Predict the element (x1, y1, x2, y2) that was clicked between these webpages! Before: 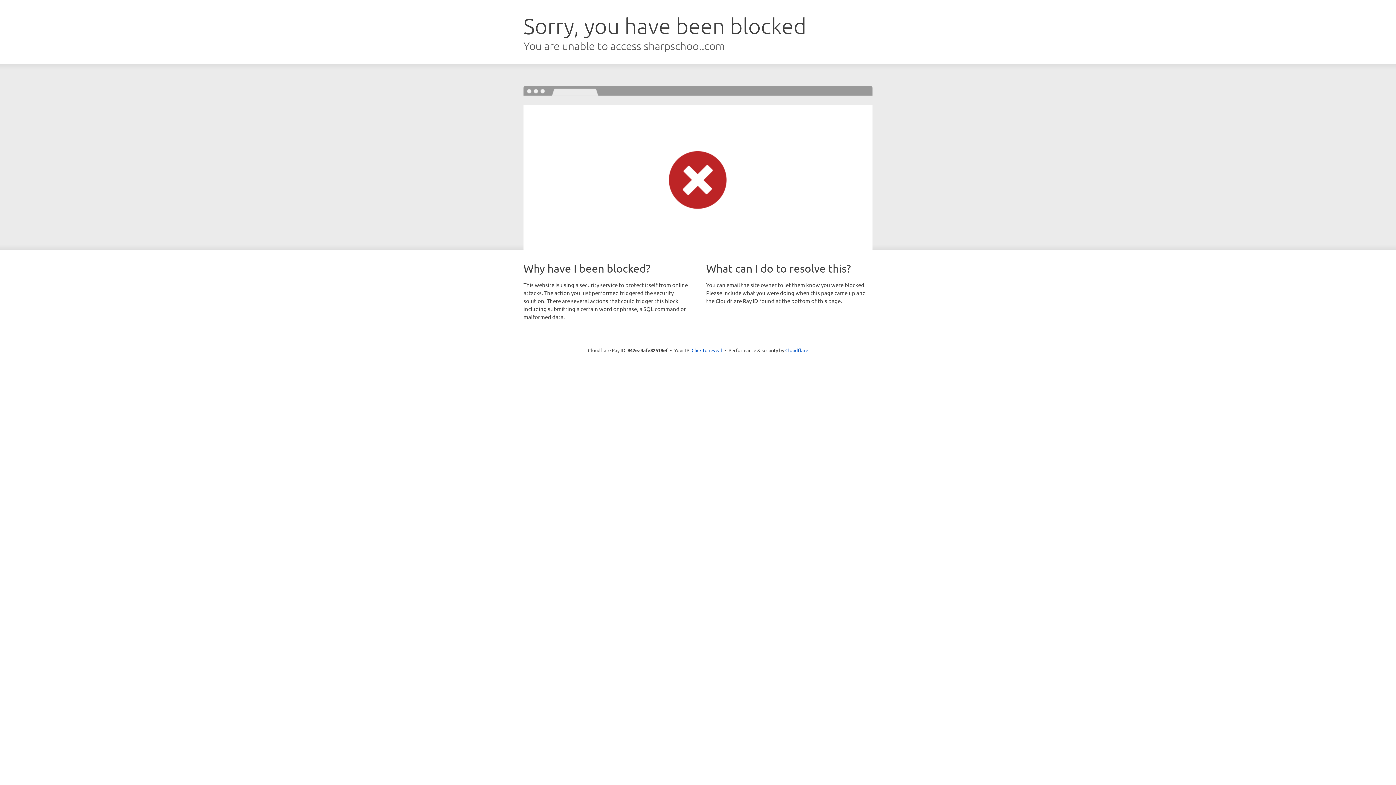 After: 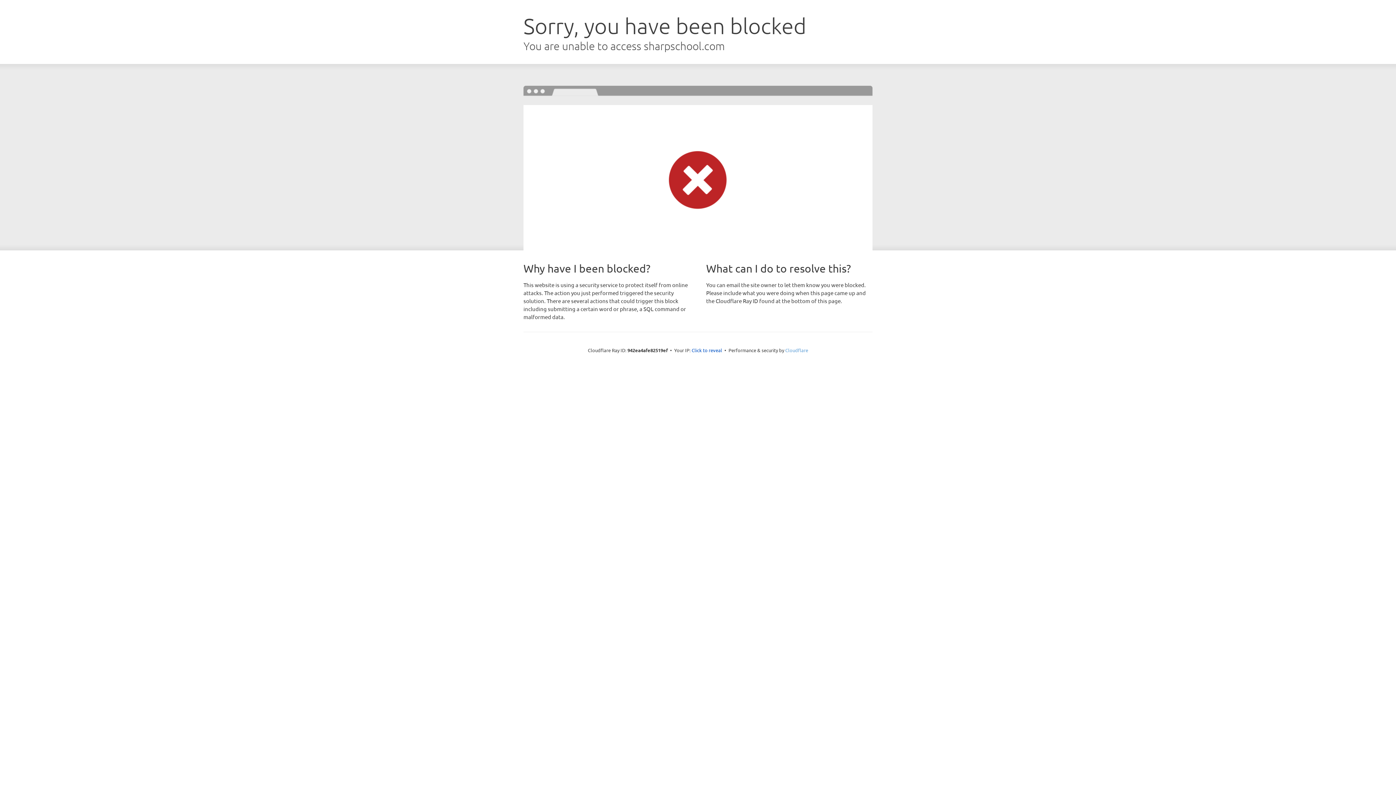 Action: bbox: (785, 347, 808, 353) label: Cloudflare